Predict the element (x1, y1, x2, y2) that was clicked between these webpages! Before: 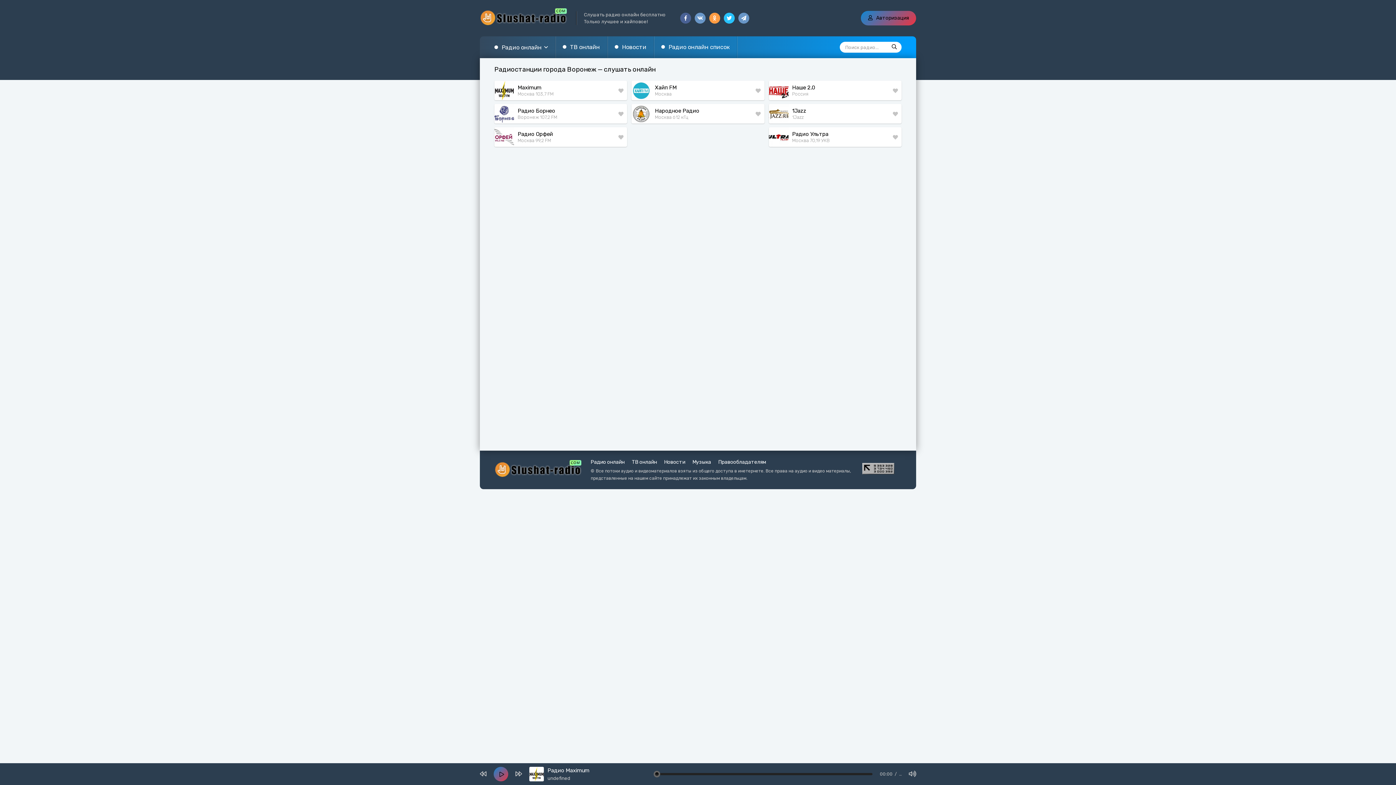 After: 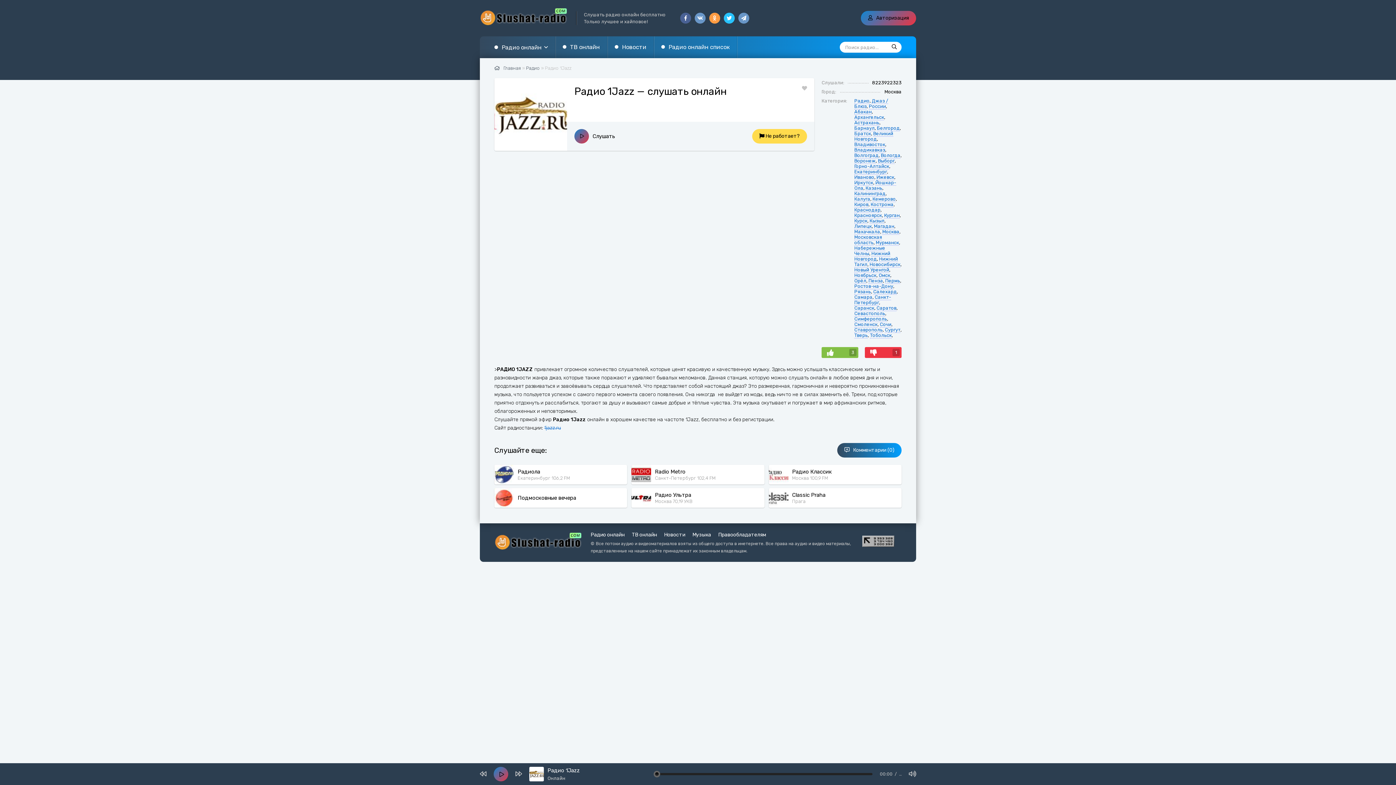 Action: bbox: (792, 107, 889, 114) label: 1Jazz